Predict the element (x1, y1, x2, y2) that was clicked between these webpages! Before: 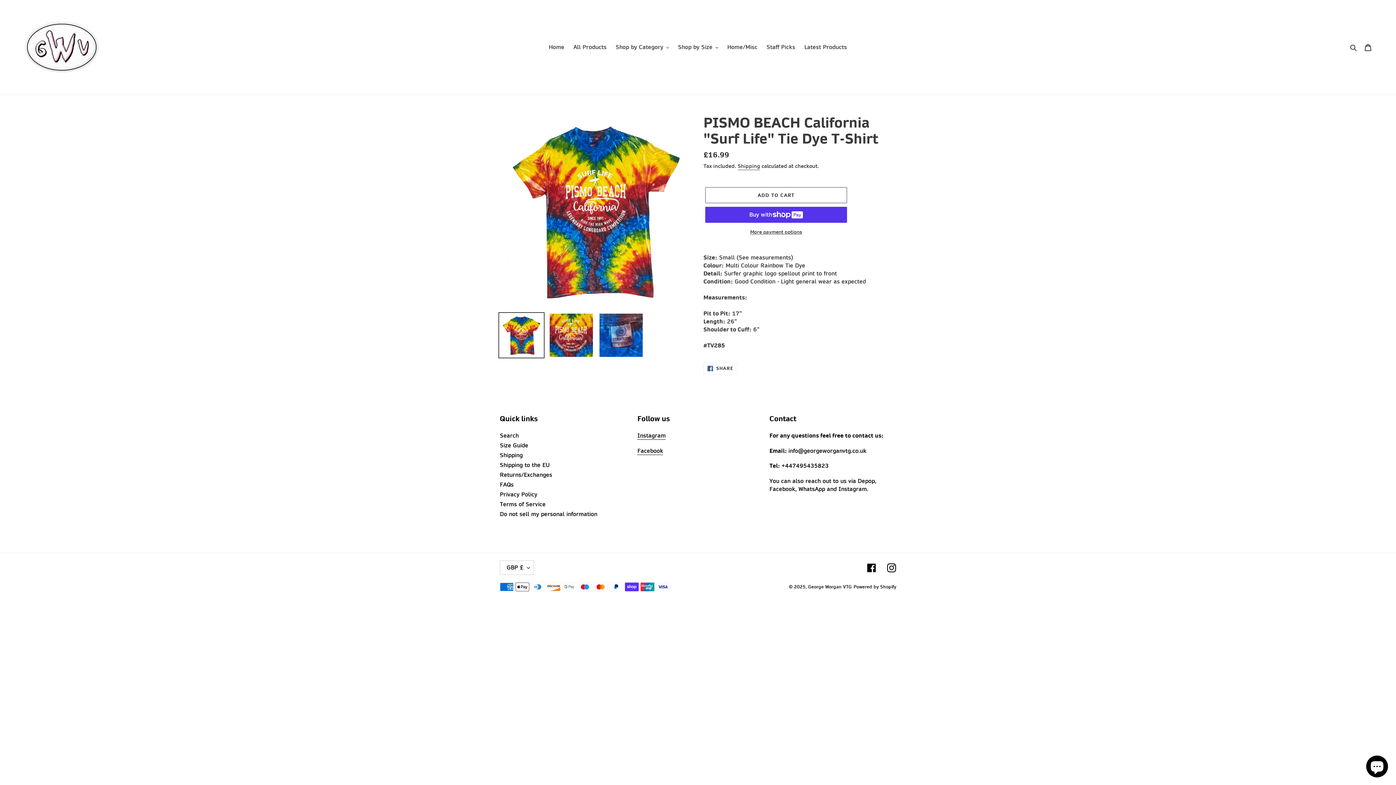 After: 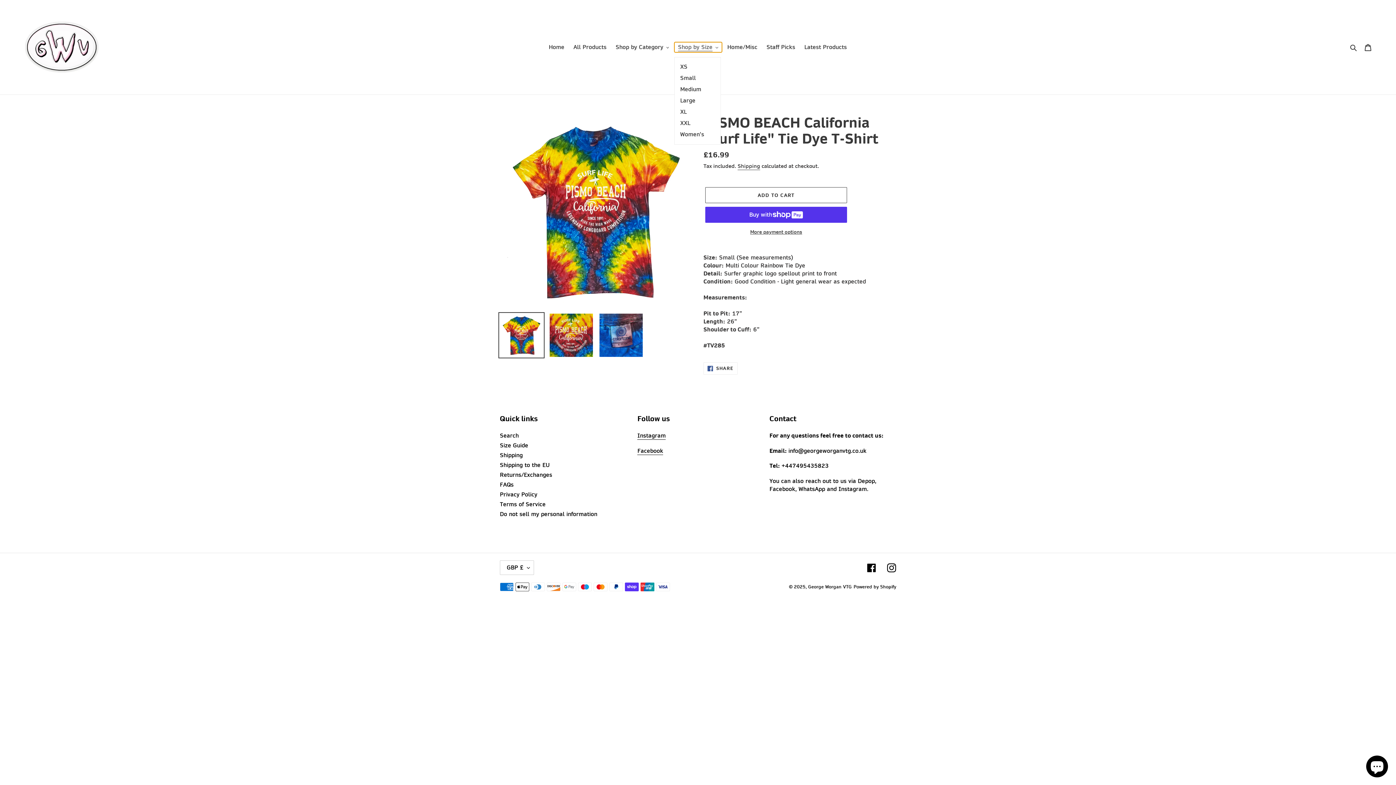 Action: label: Shop by Size bbox: (674, 42, 722, 52)